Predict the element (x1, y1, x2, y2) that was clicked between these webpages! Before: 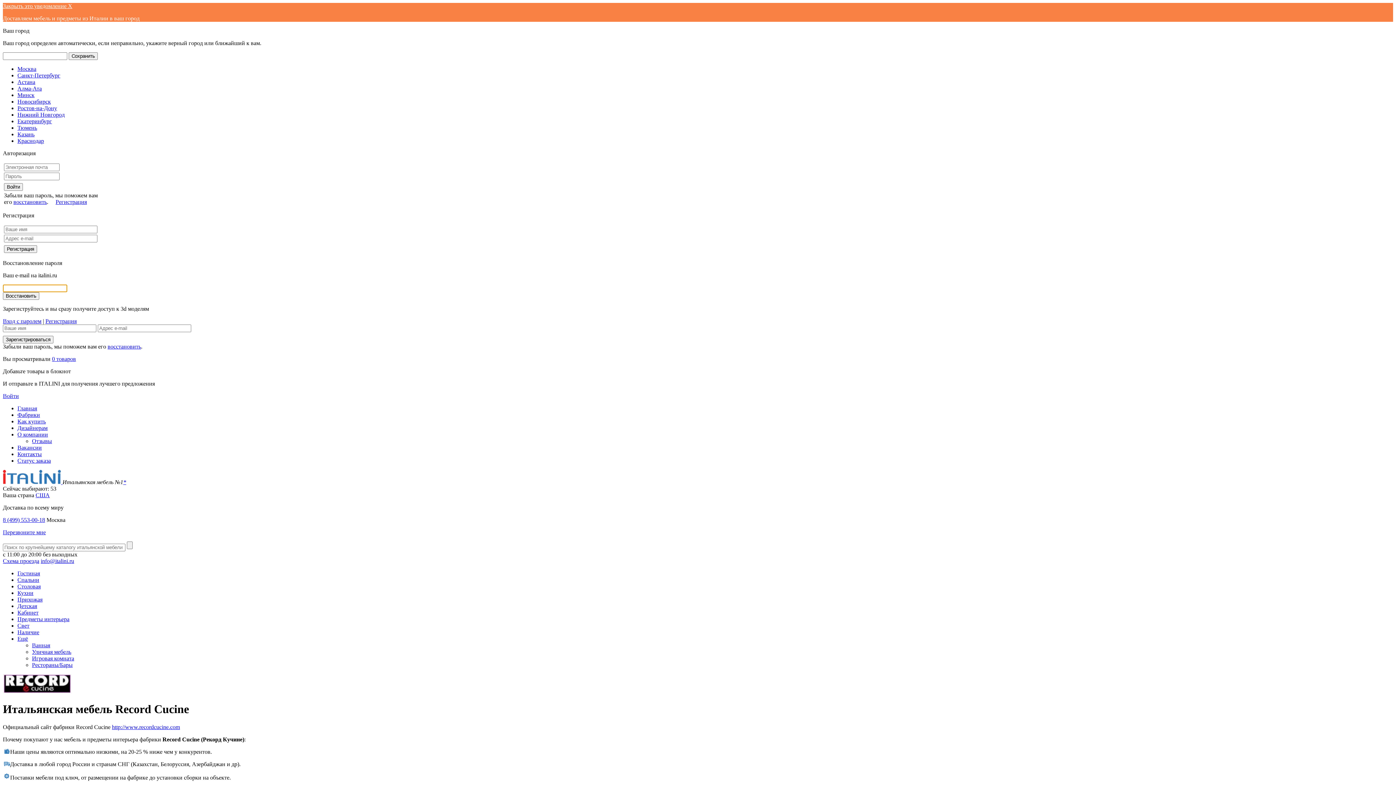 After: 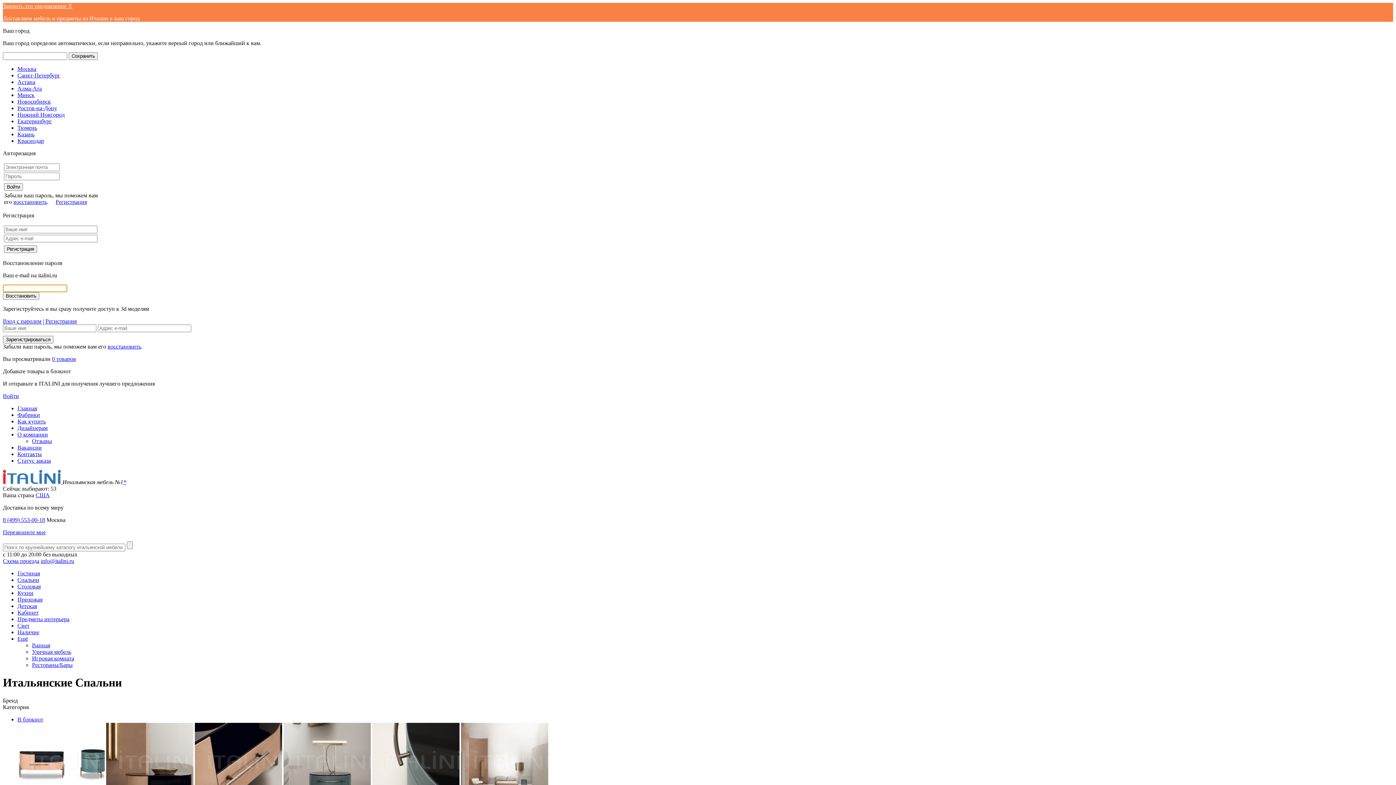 Action: bbox: (17, 577, 39, 583) label: Спальни